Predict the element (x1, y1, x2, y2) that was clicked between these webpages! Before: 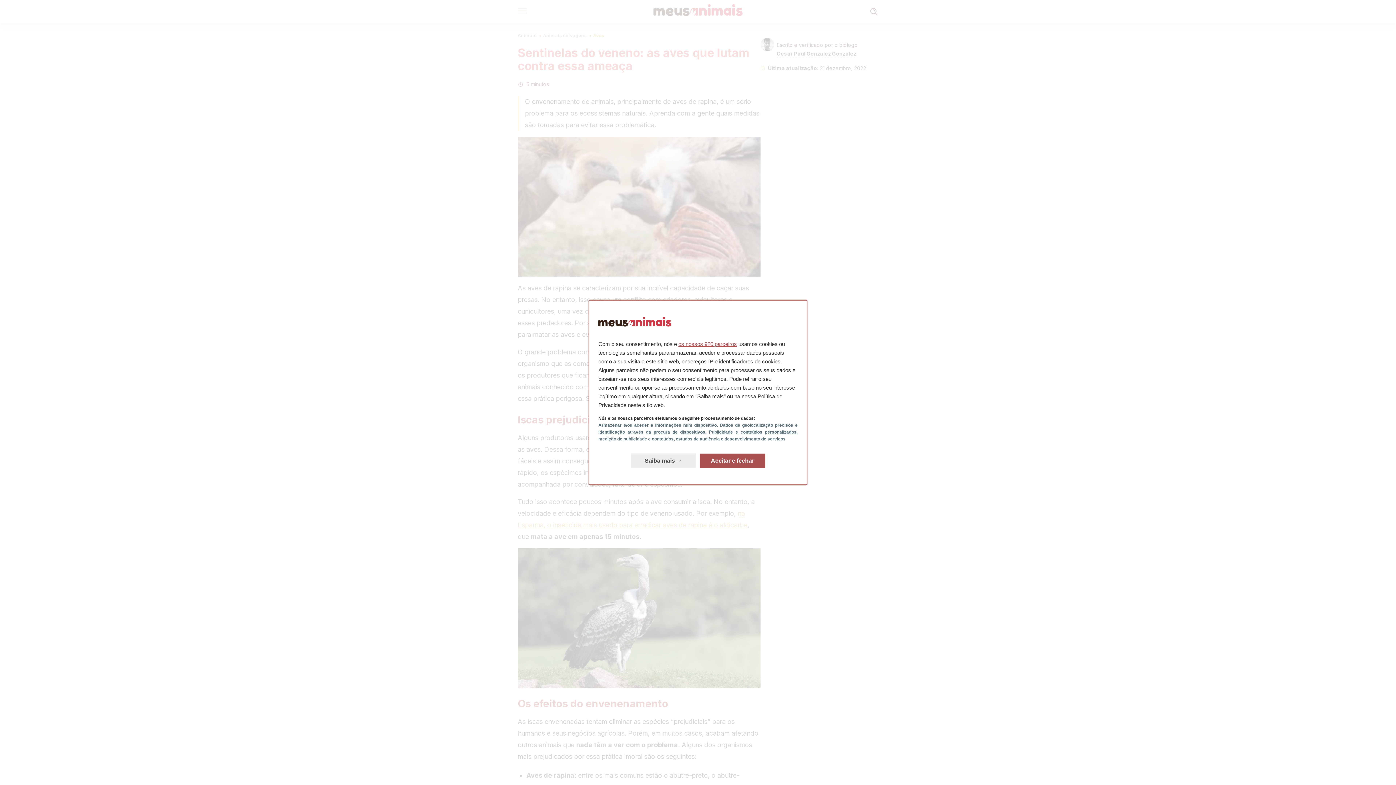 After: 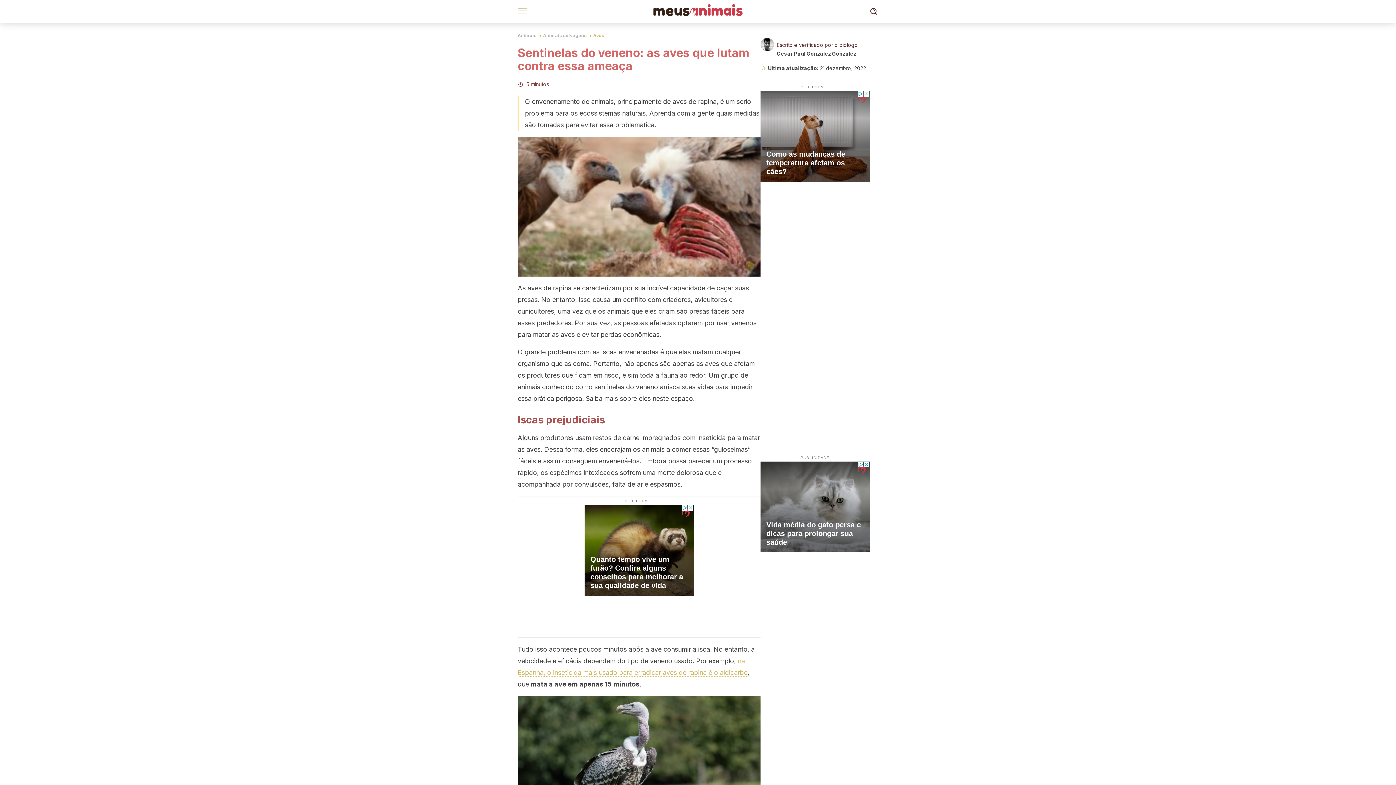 Action: bbox: (700, 453, 765, 468) label: Aceitar e fechar: Aceitar o nosso processamento de dados e fechar